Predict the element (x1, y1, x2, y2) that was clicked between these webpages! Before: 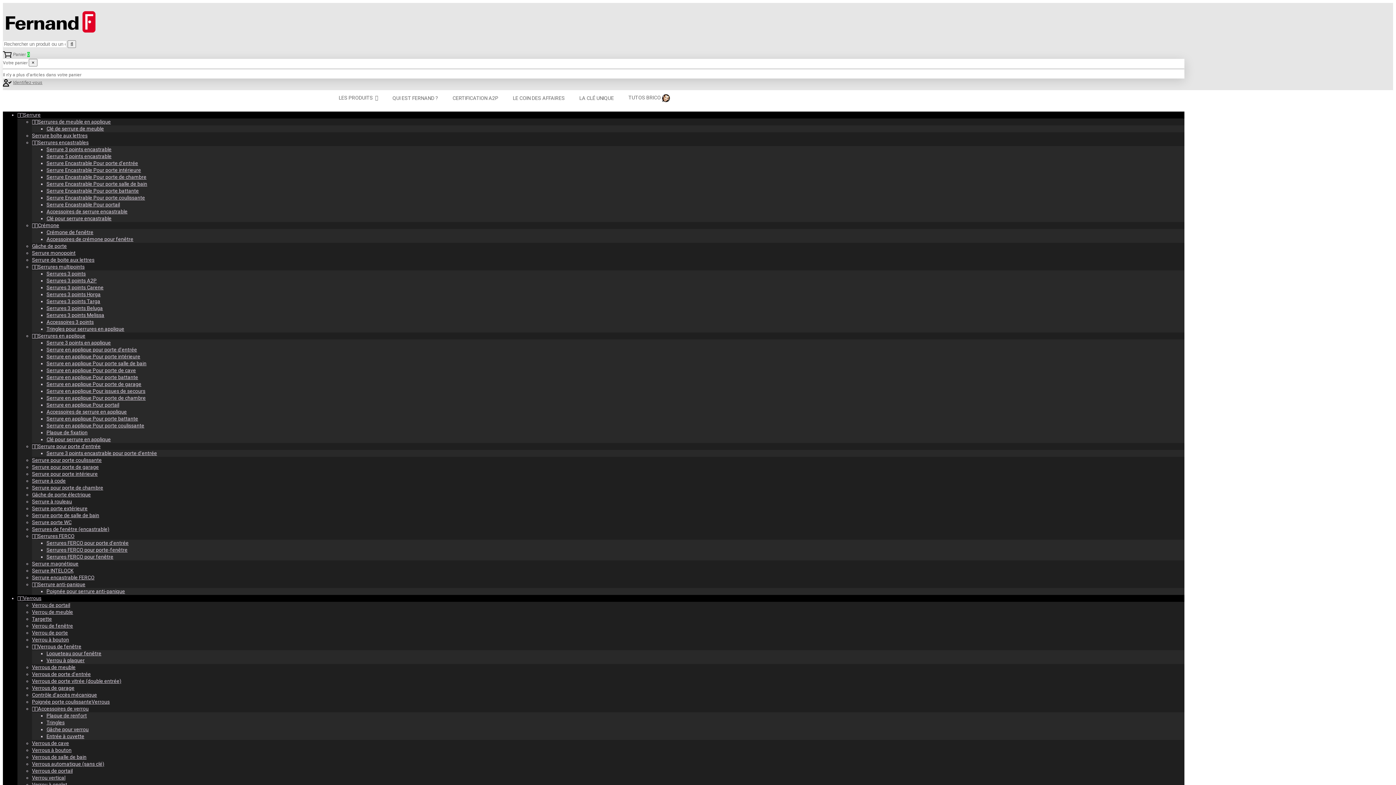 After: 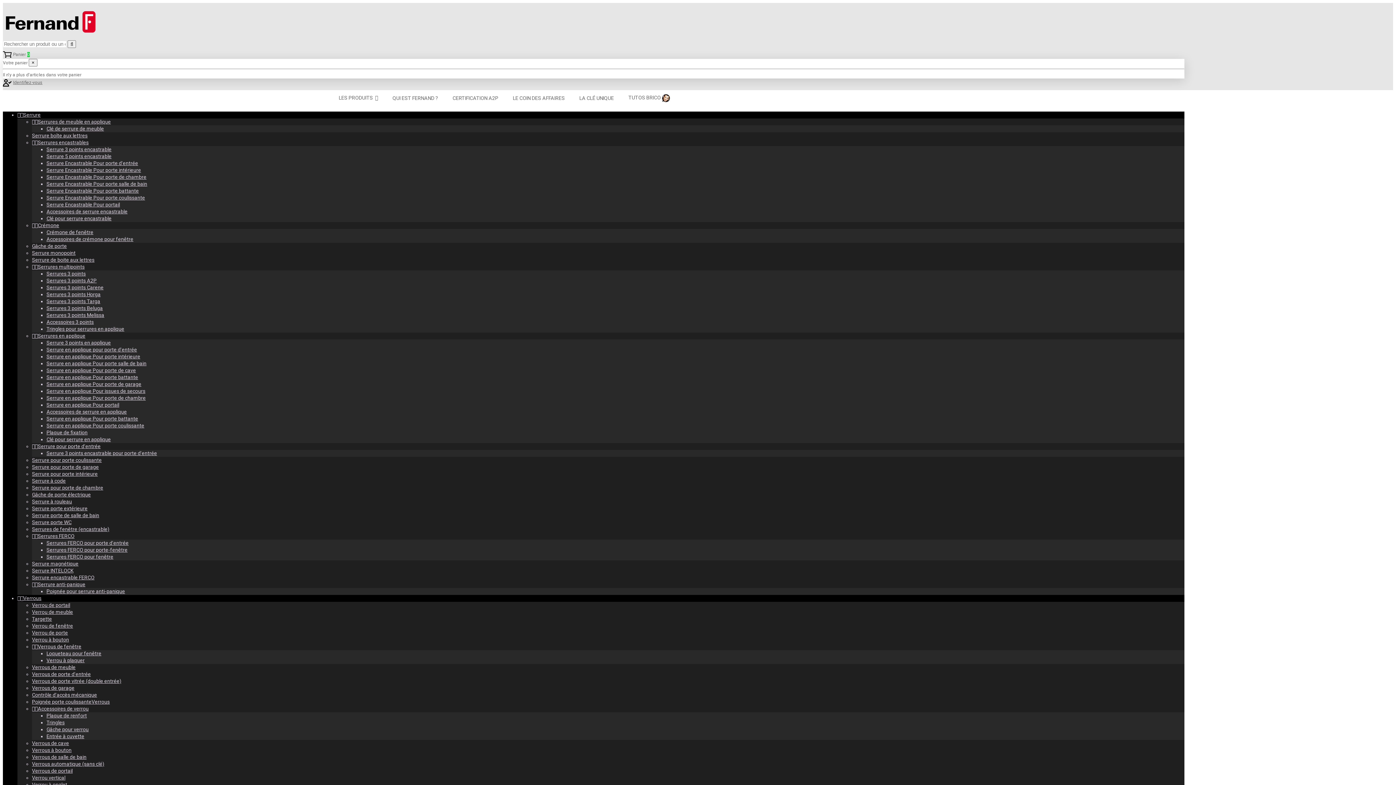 Action: label: CERTIFICATION A2P bbox: (445, 90, 505, 106)